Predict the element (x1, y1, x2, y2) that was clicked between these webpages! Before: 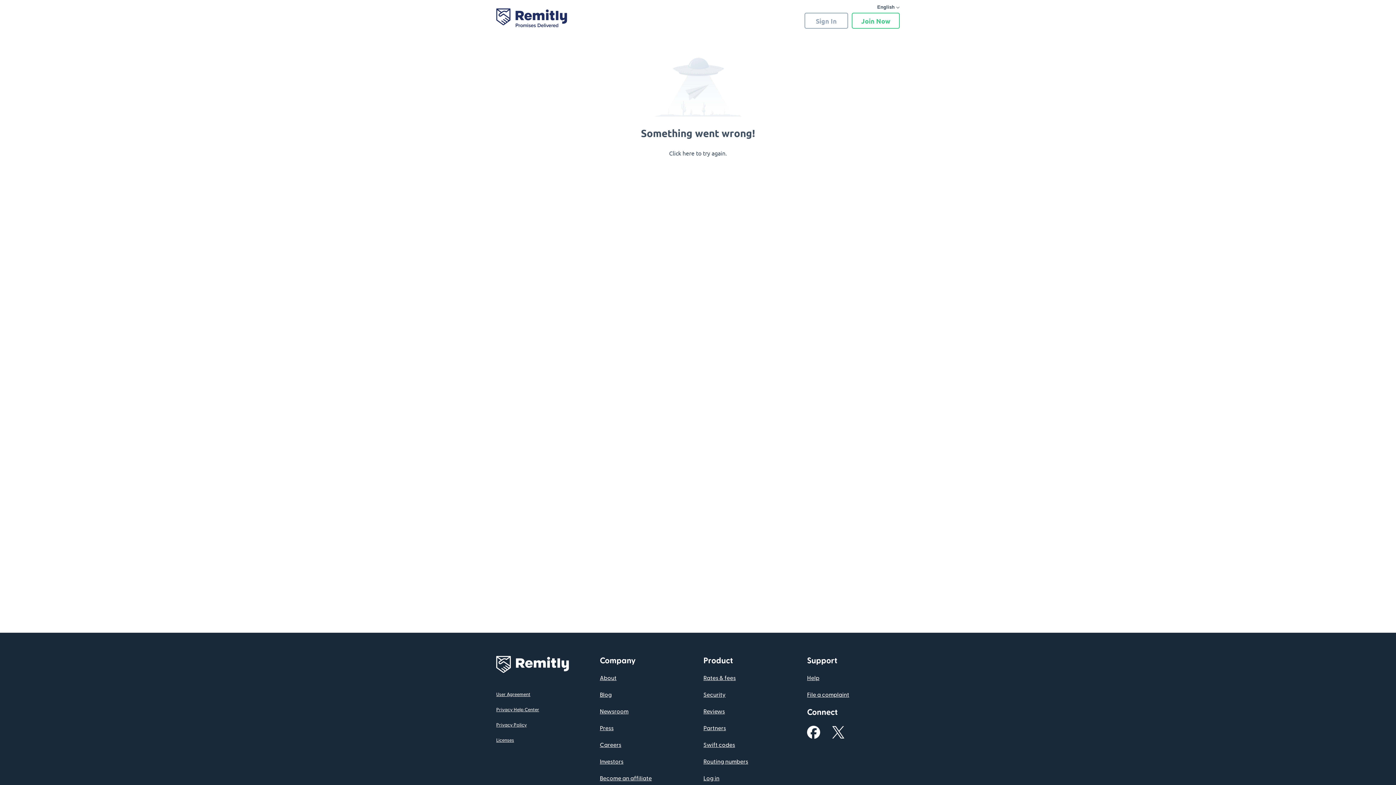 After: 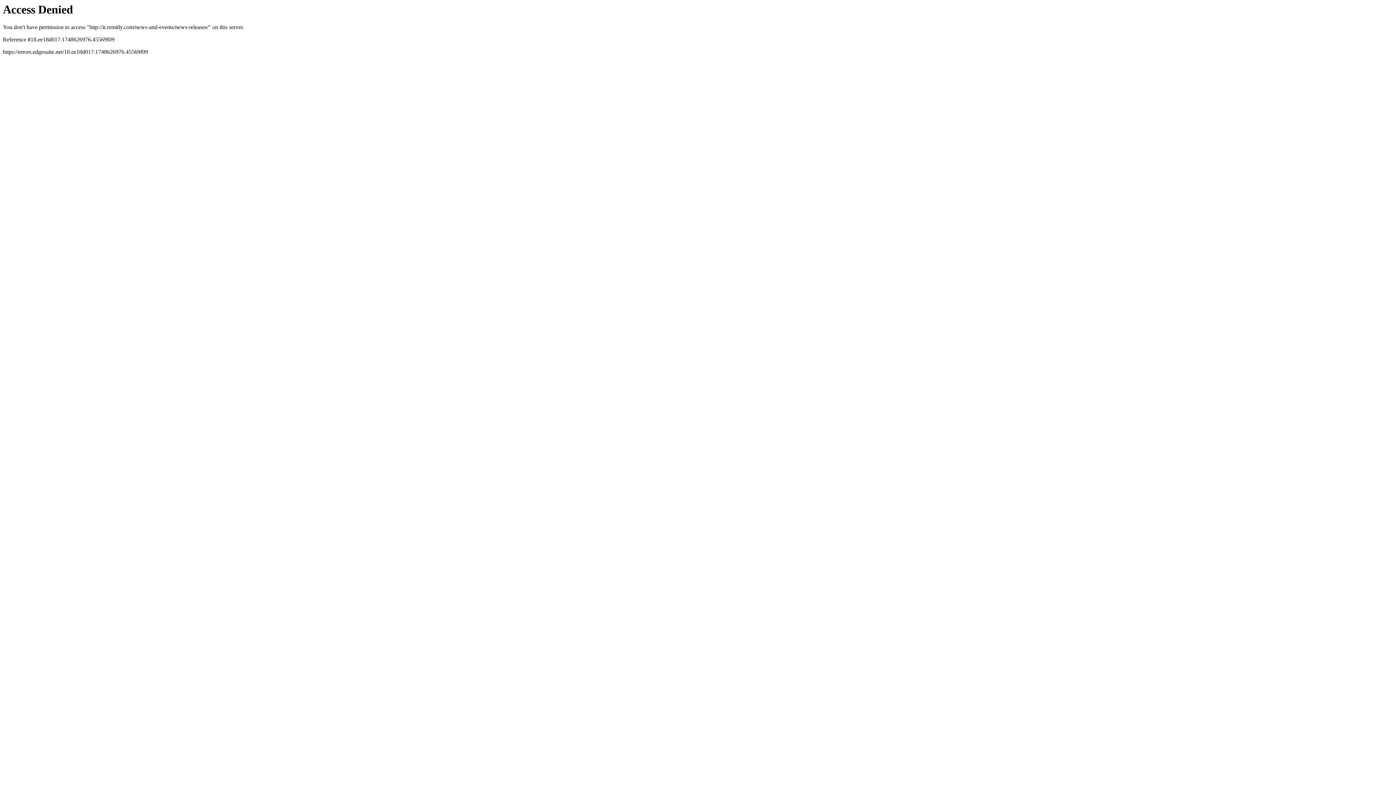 Action: label: Press bbox: (600, 725, 613, 731)